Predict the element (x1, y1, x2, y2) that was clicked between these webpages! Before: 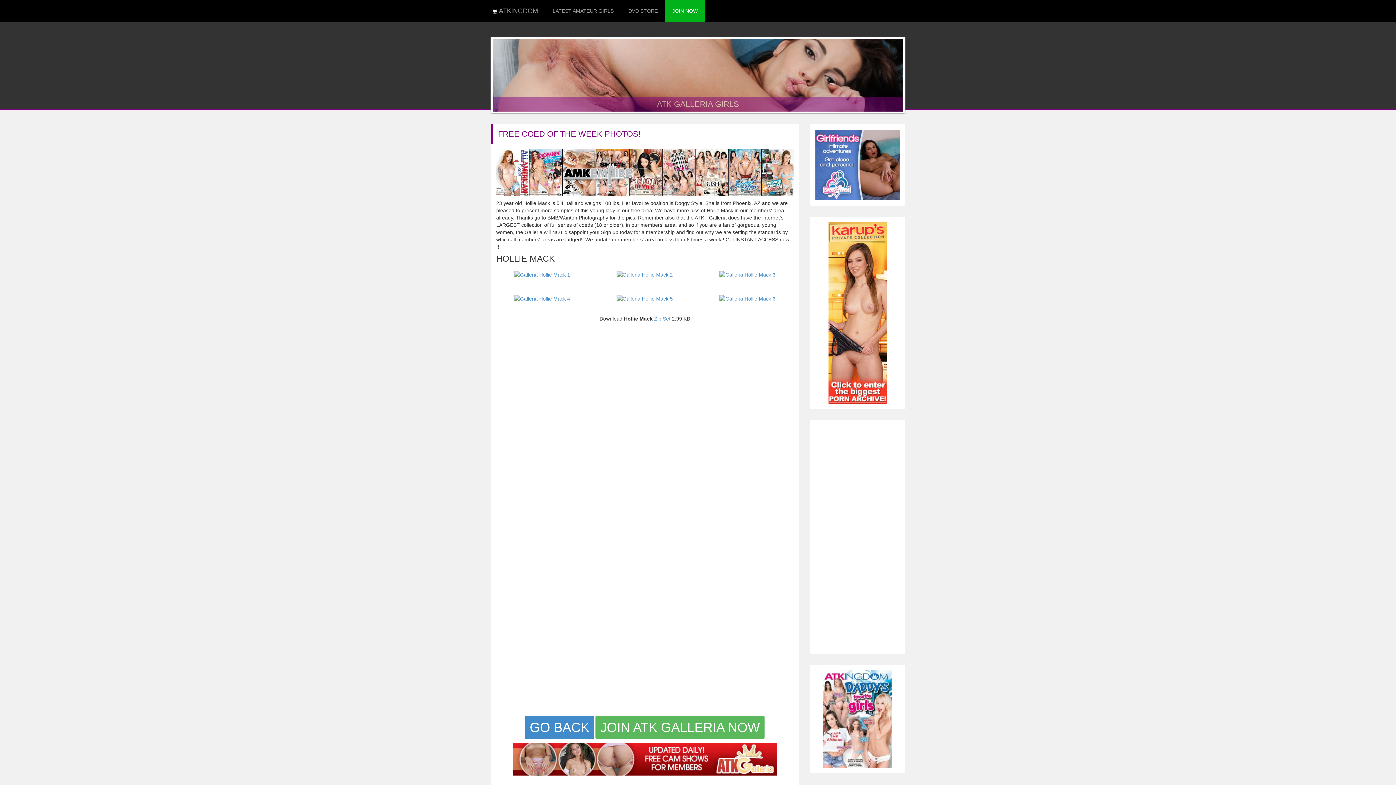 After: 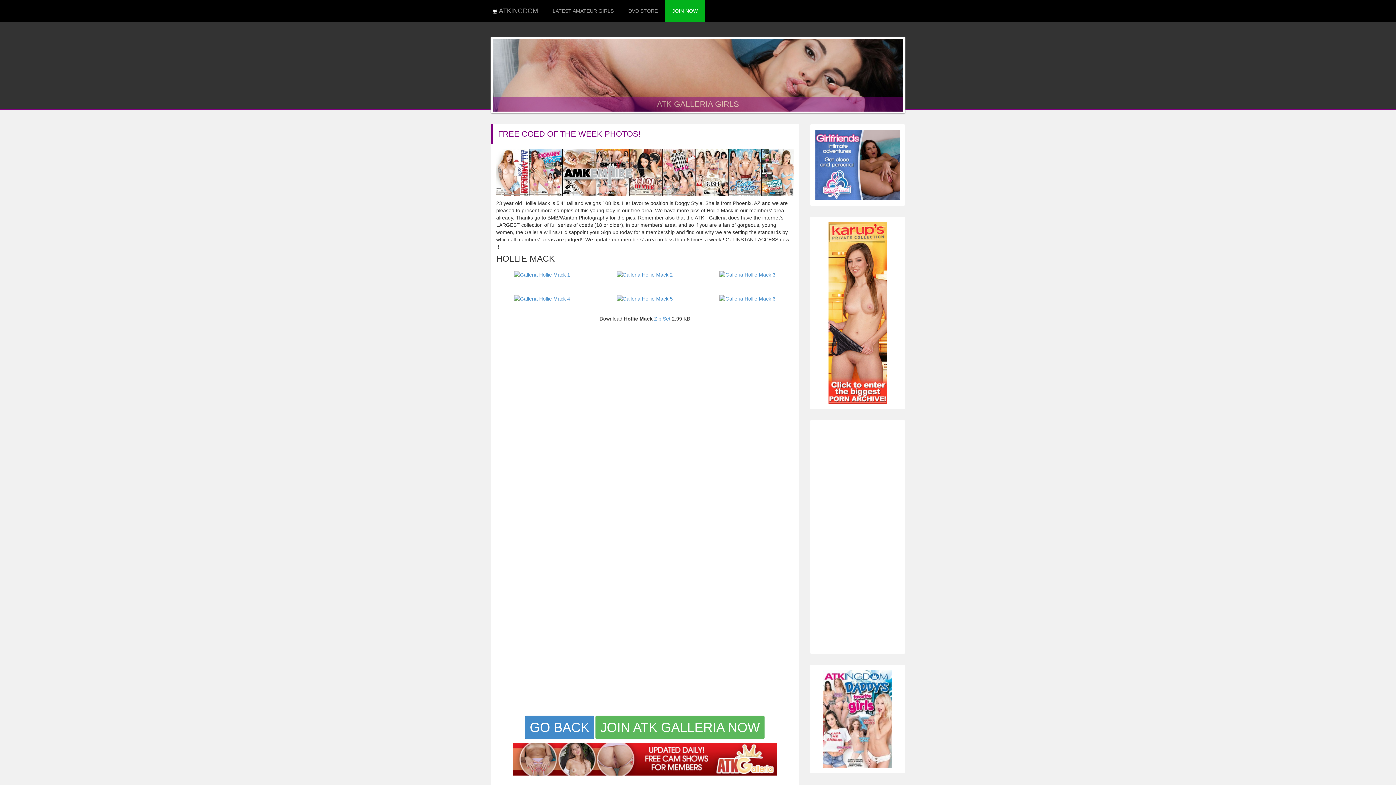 Action: bbox: (823, 715, 892, 721)